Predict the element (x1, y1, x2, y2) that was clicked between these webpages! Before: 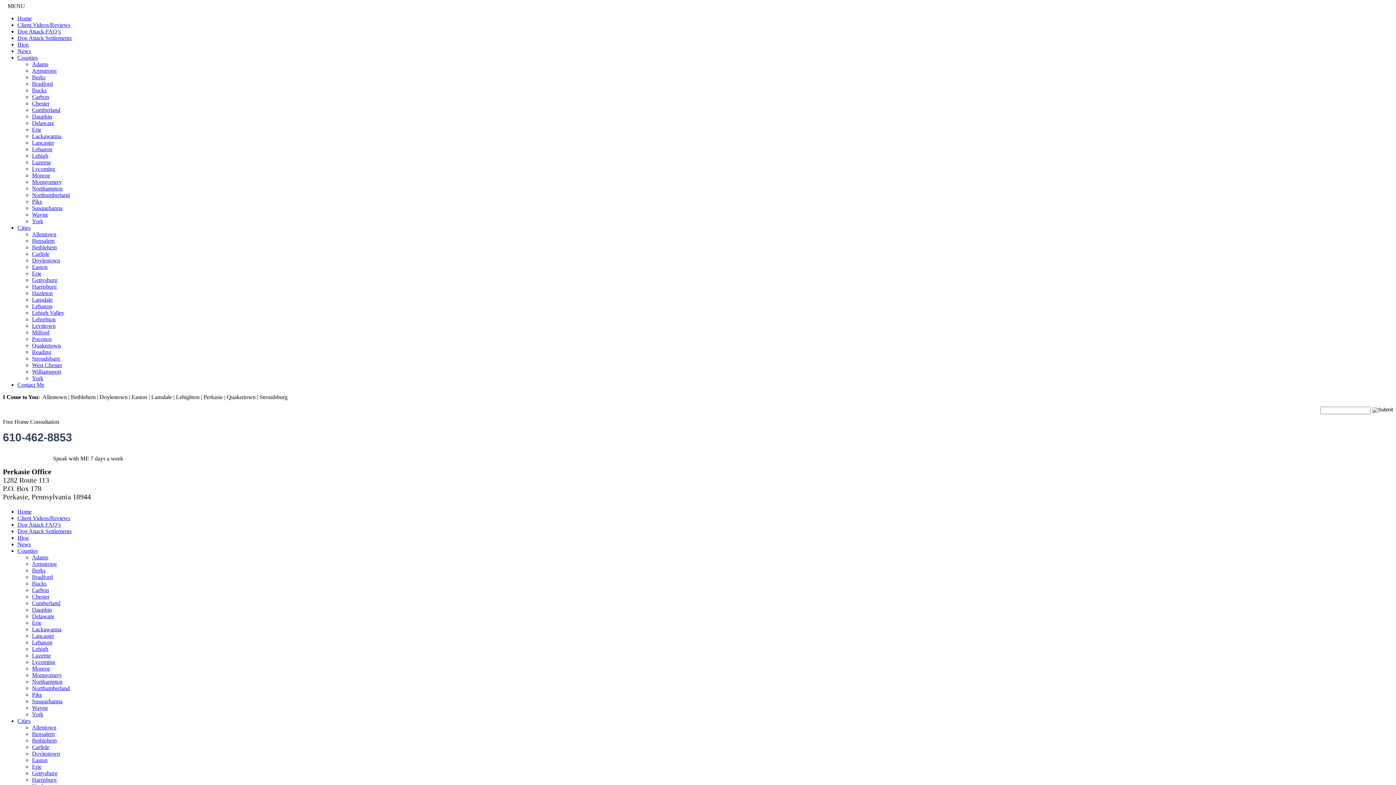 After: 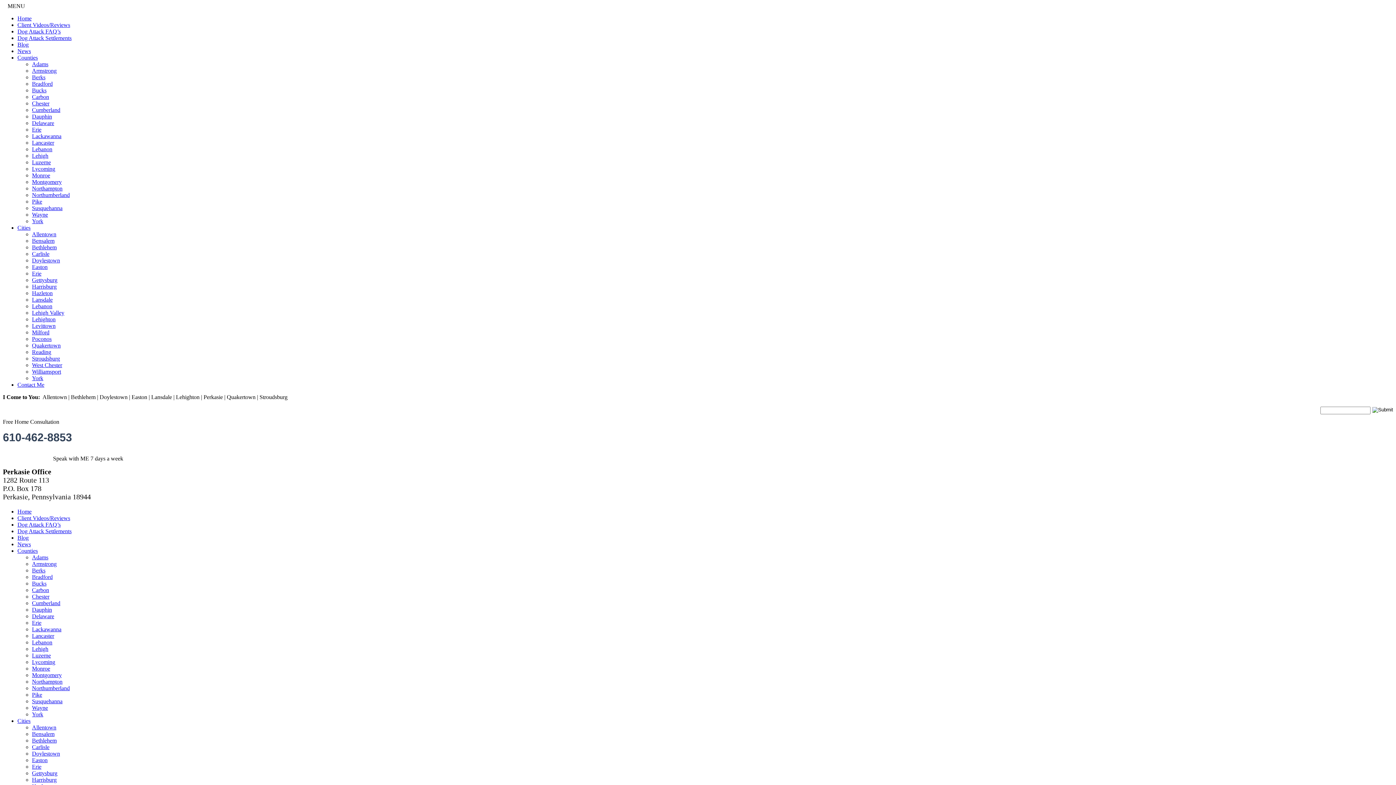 Action: label: Erie bbox: (32, 620, 41, 626)